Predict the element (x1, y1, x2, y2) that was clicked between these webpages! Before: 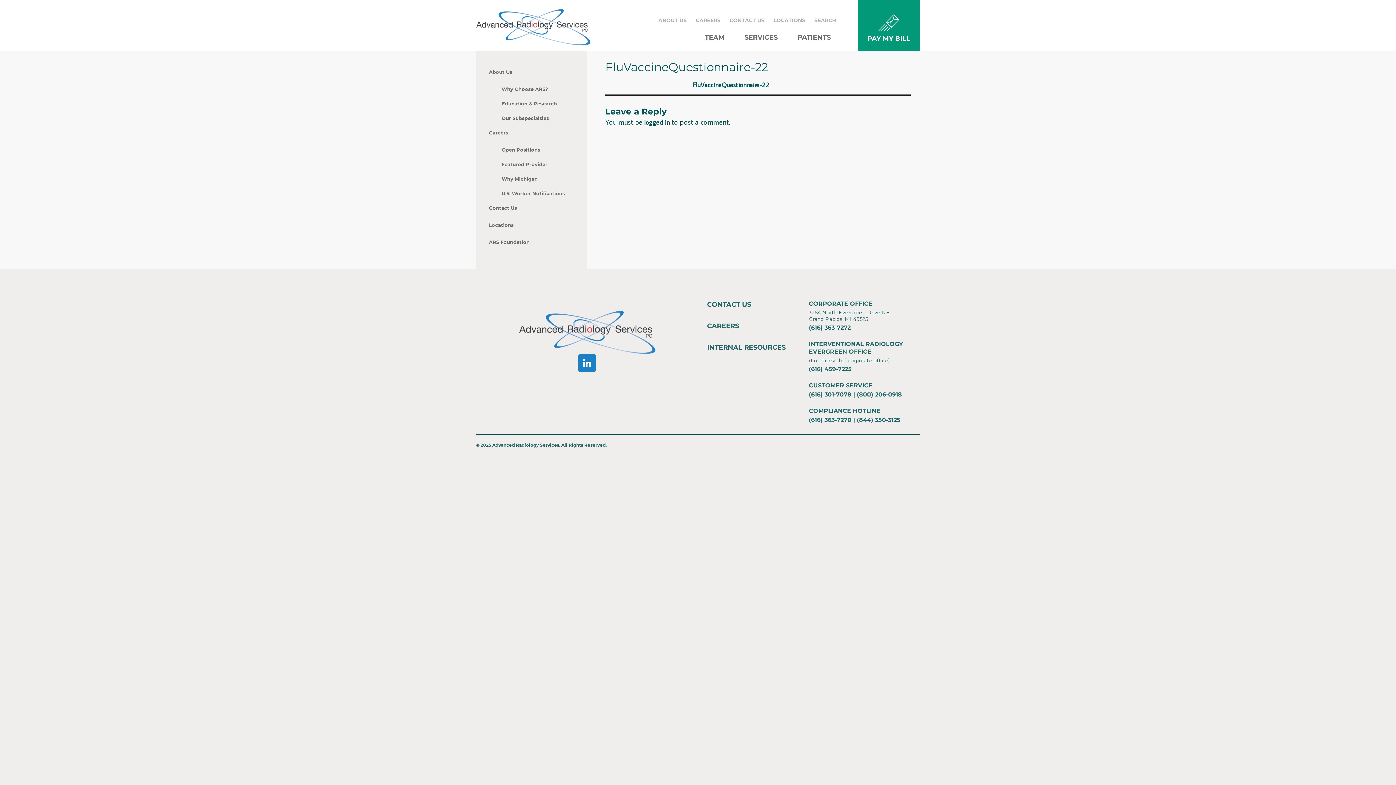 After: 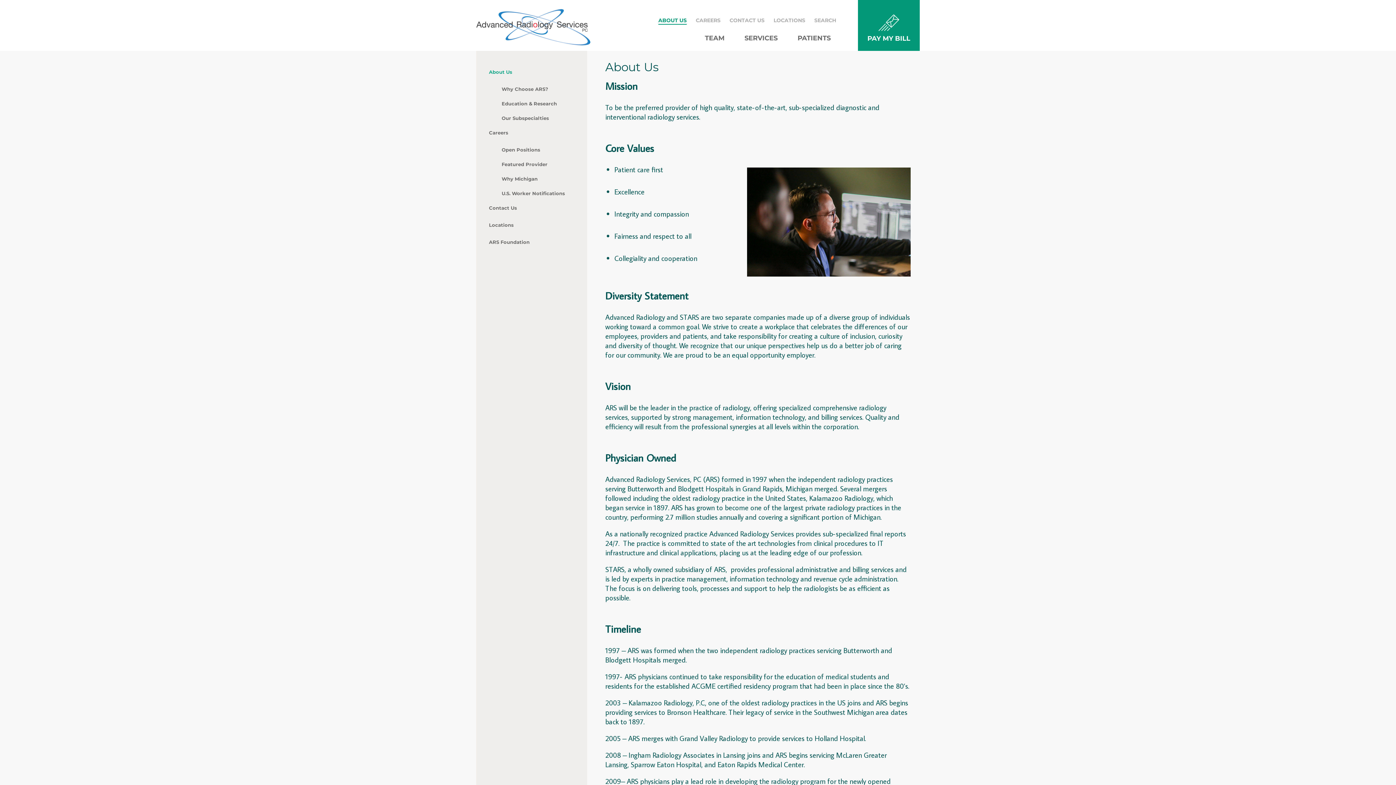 Action: bbox: (658, 17, 686, 23) label: ABOUT US